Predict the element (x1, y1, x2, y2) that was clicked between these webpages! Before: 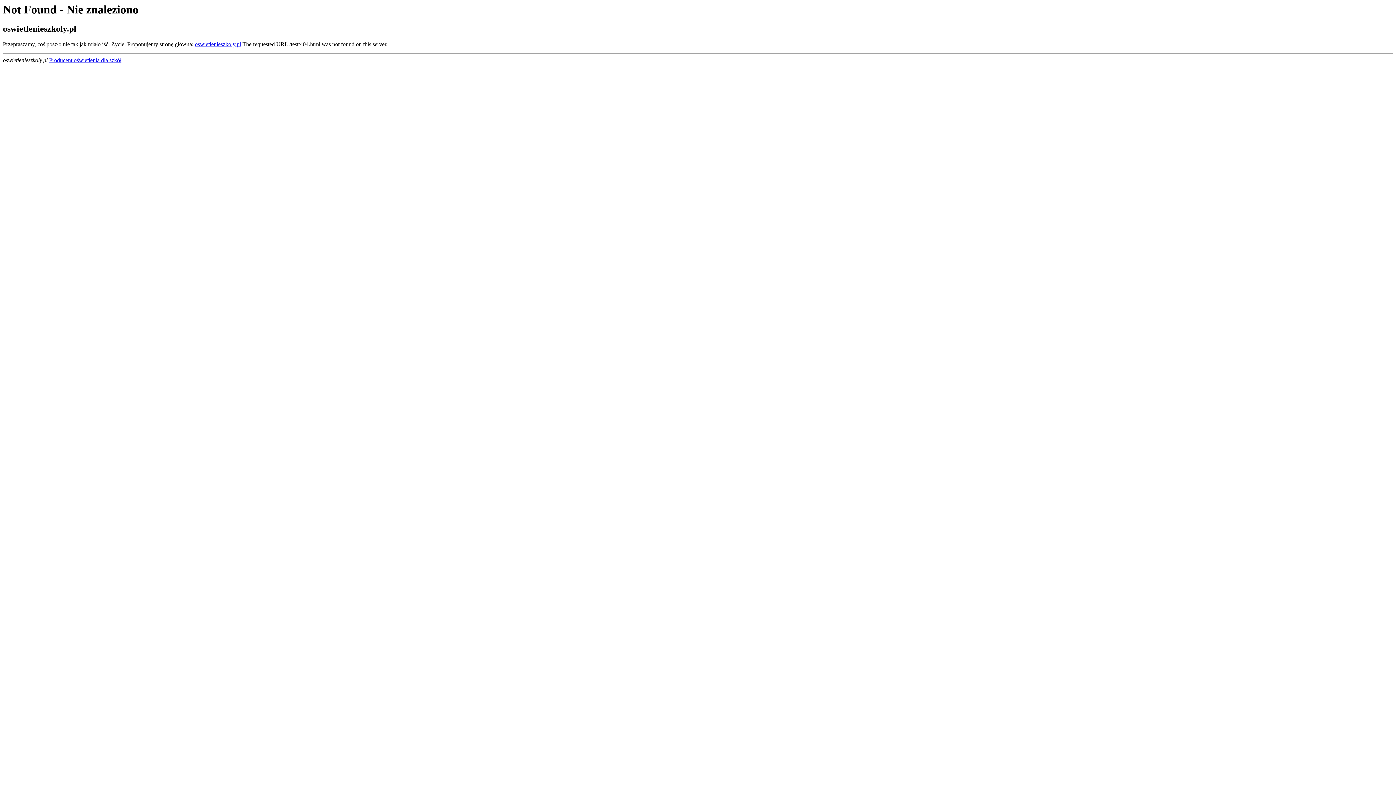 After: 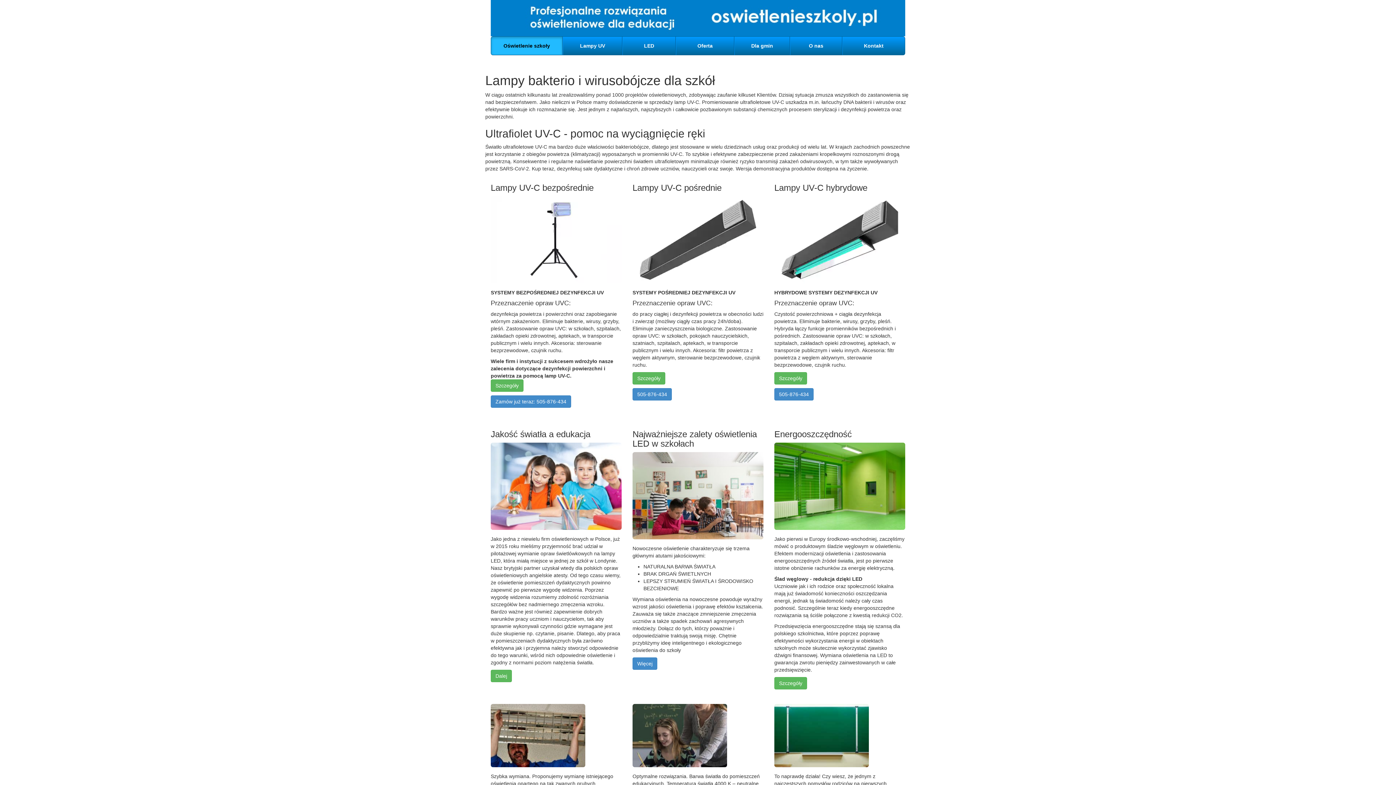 Action: bbox: (194, 41, 241, 47) label: oswietlenieszkoly.pl